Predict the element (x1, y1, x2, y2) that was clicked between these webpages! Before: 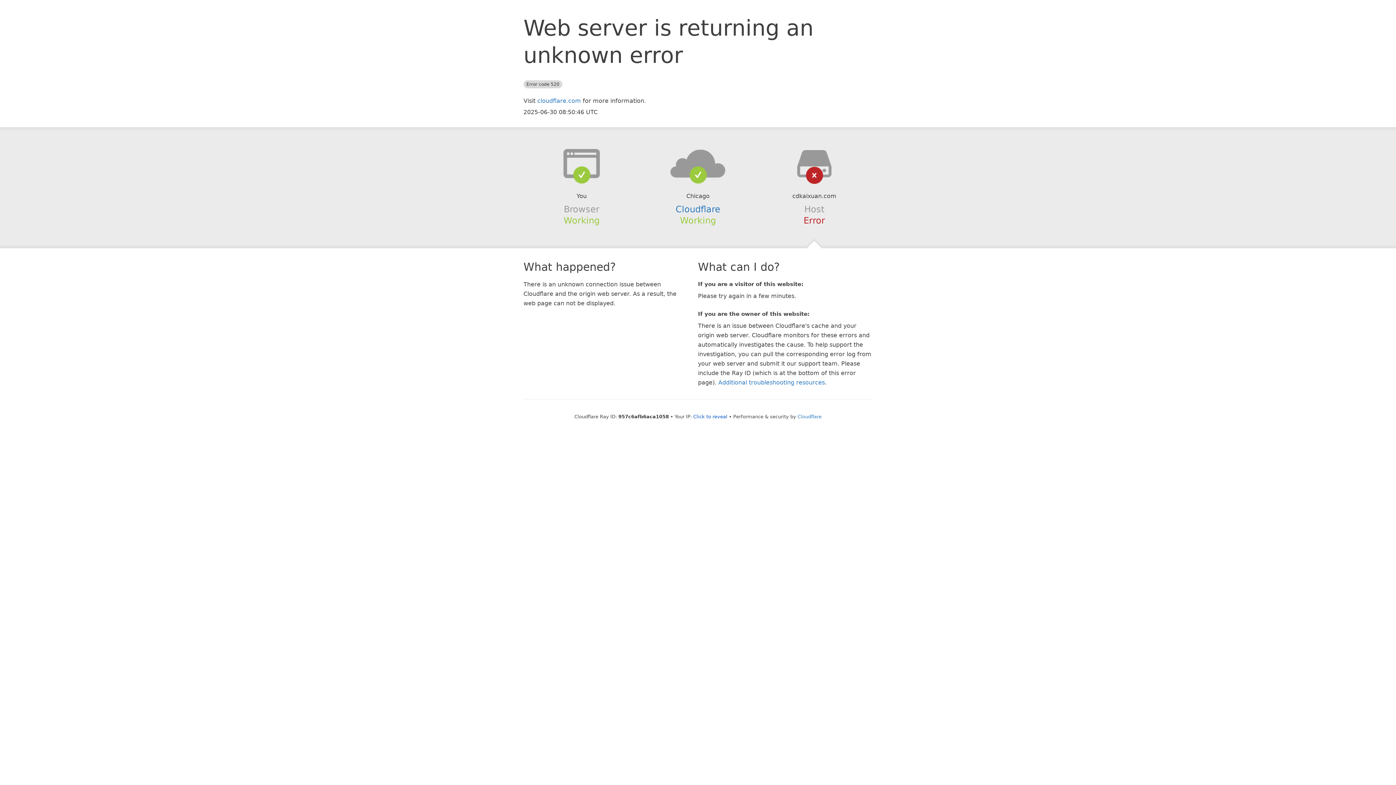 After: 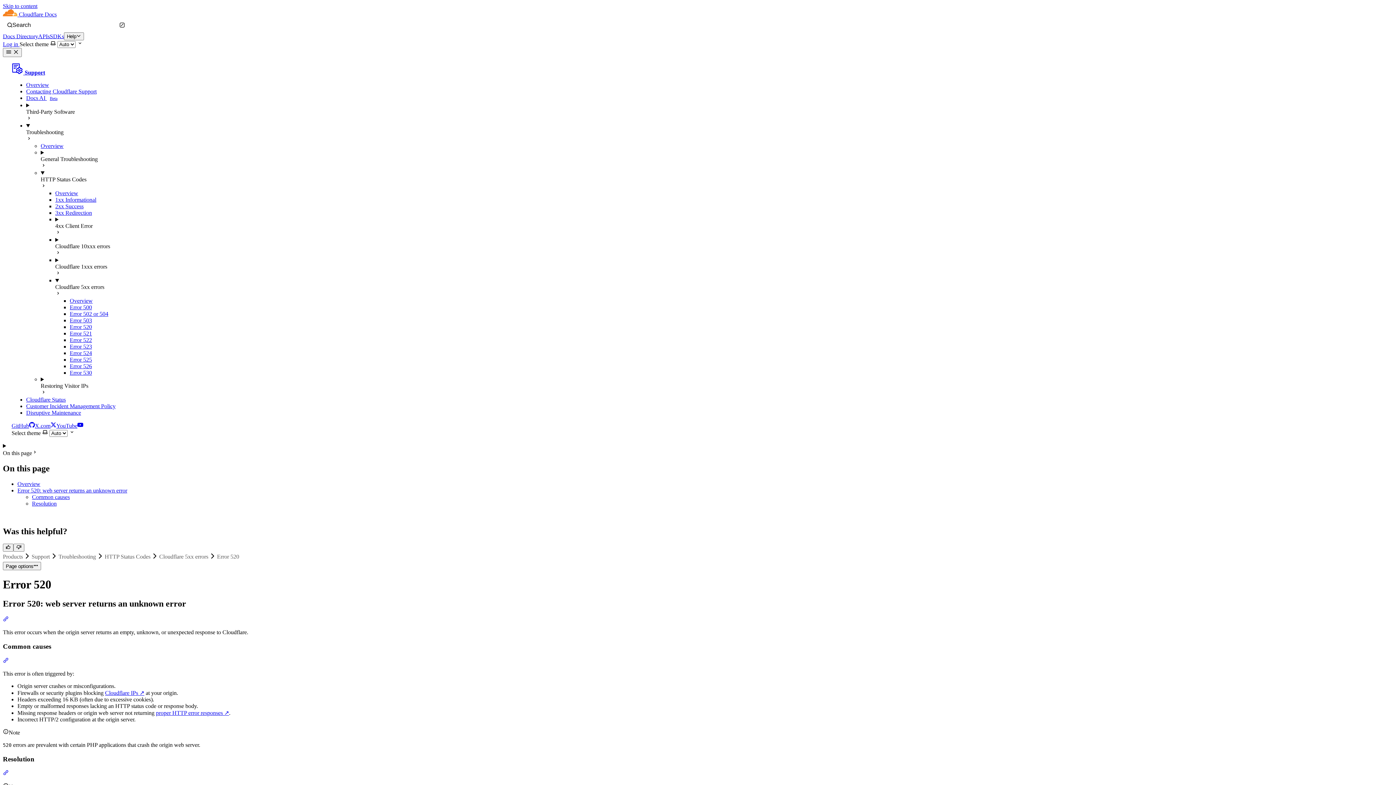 Action: label: Additional troubleshooting resources bbox: (718, 379, 825, 386)